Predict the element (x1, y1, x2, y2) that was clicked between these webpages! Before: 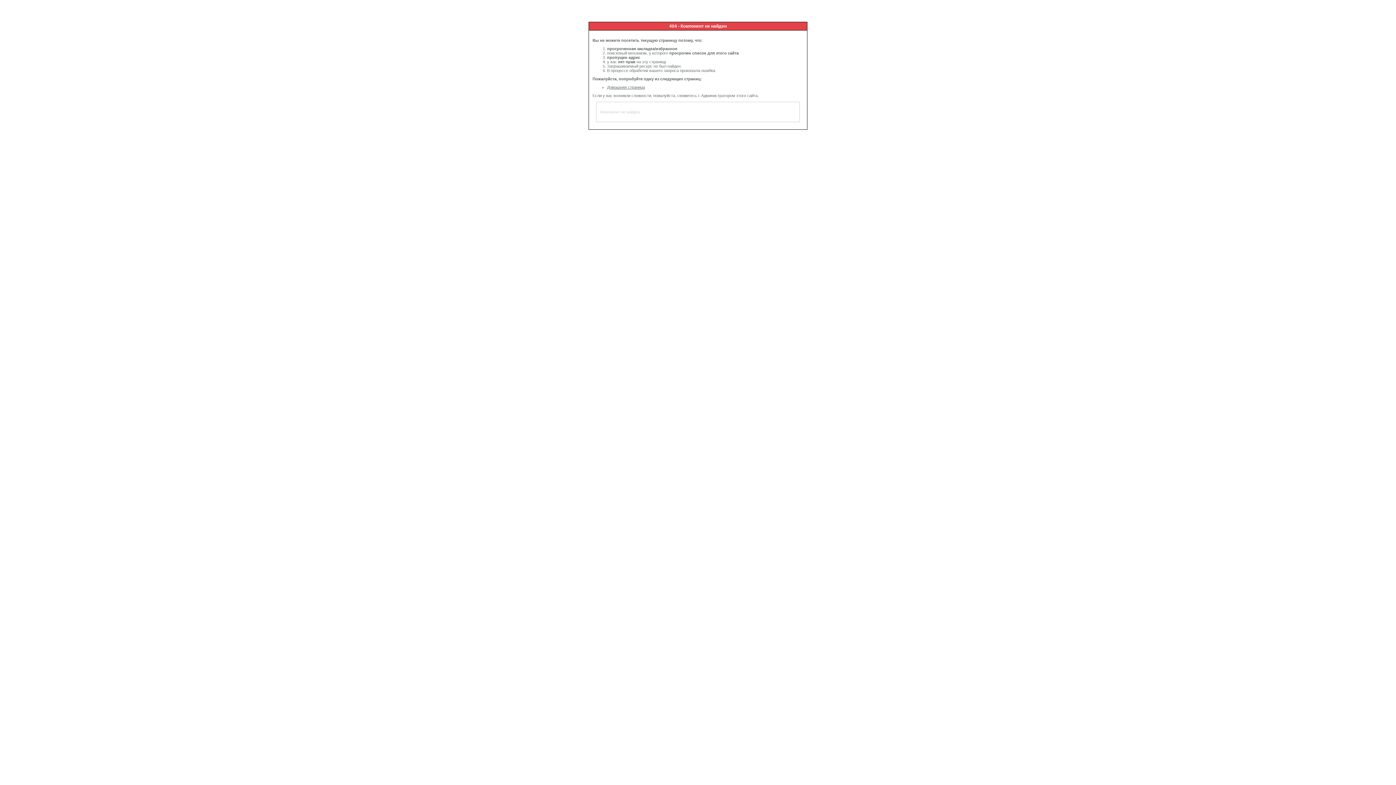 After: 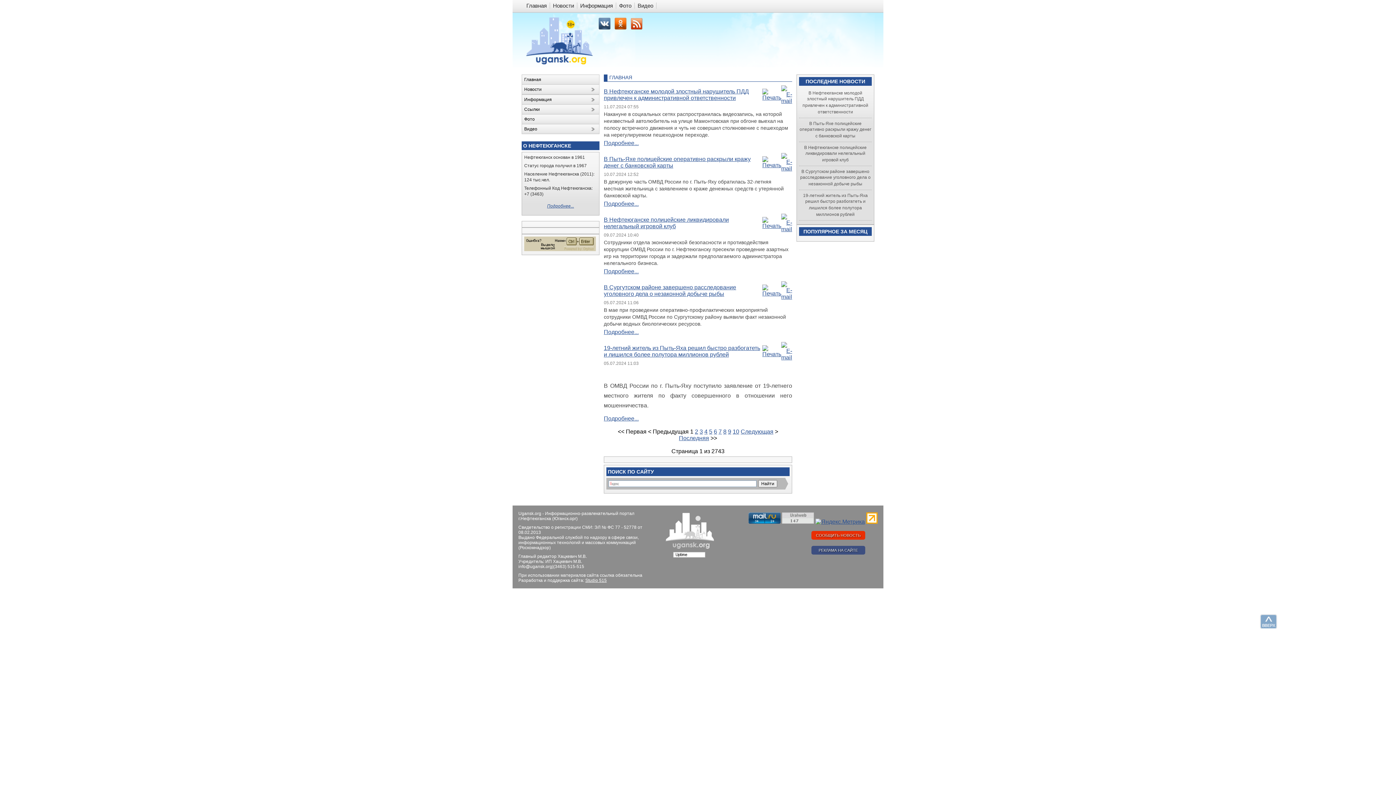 Action: bbox: (607, 85, 645, 89) label: Домашняя страница